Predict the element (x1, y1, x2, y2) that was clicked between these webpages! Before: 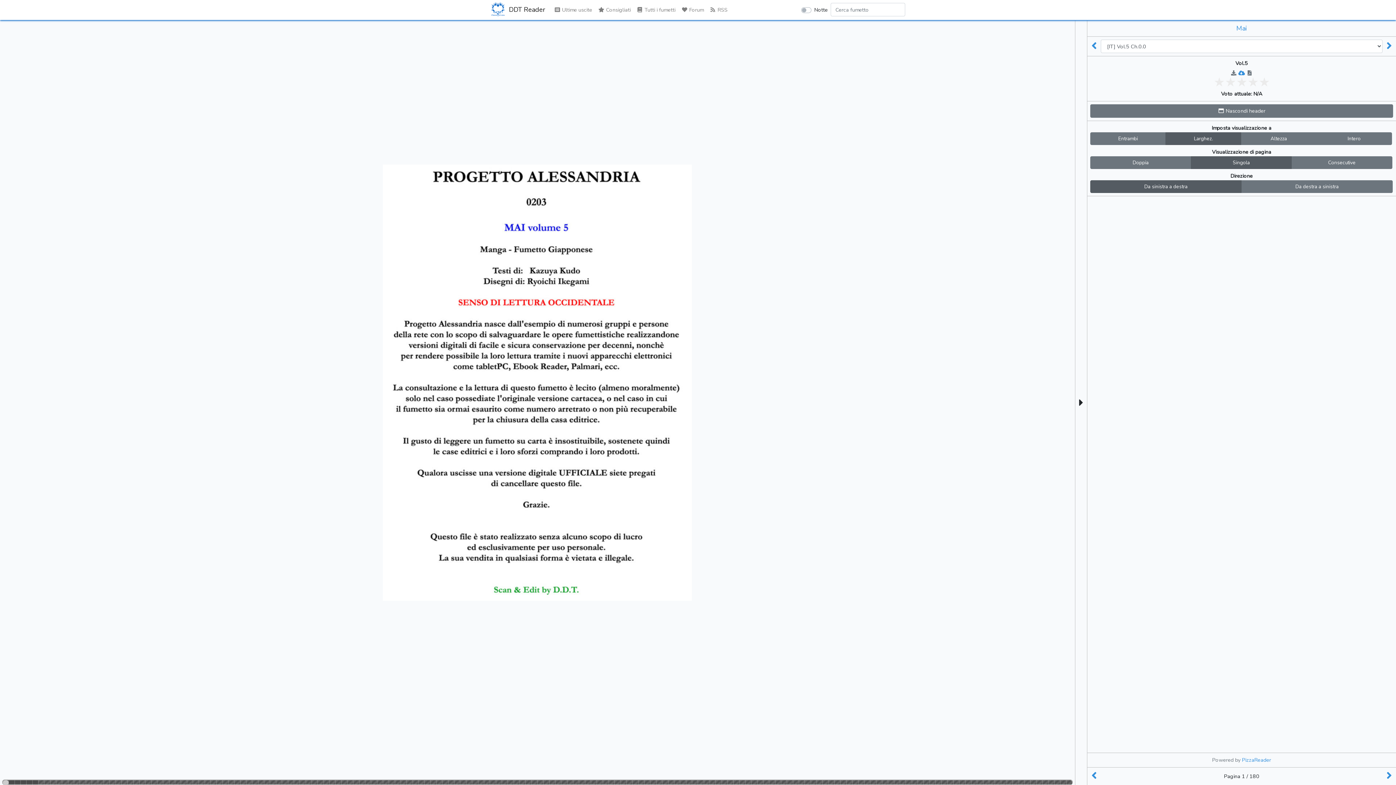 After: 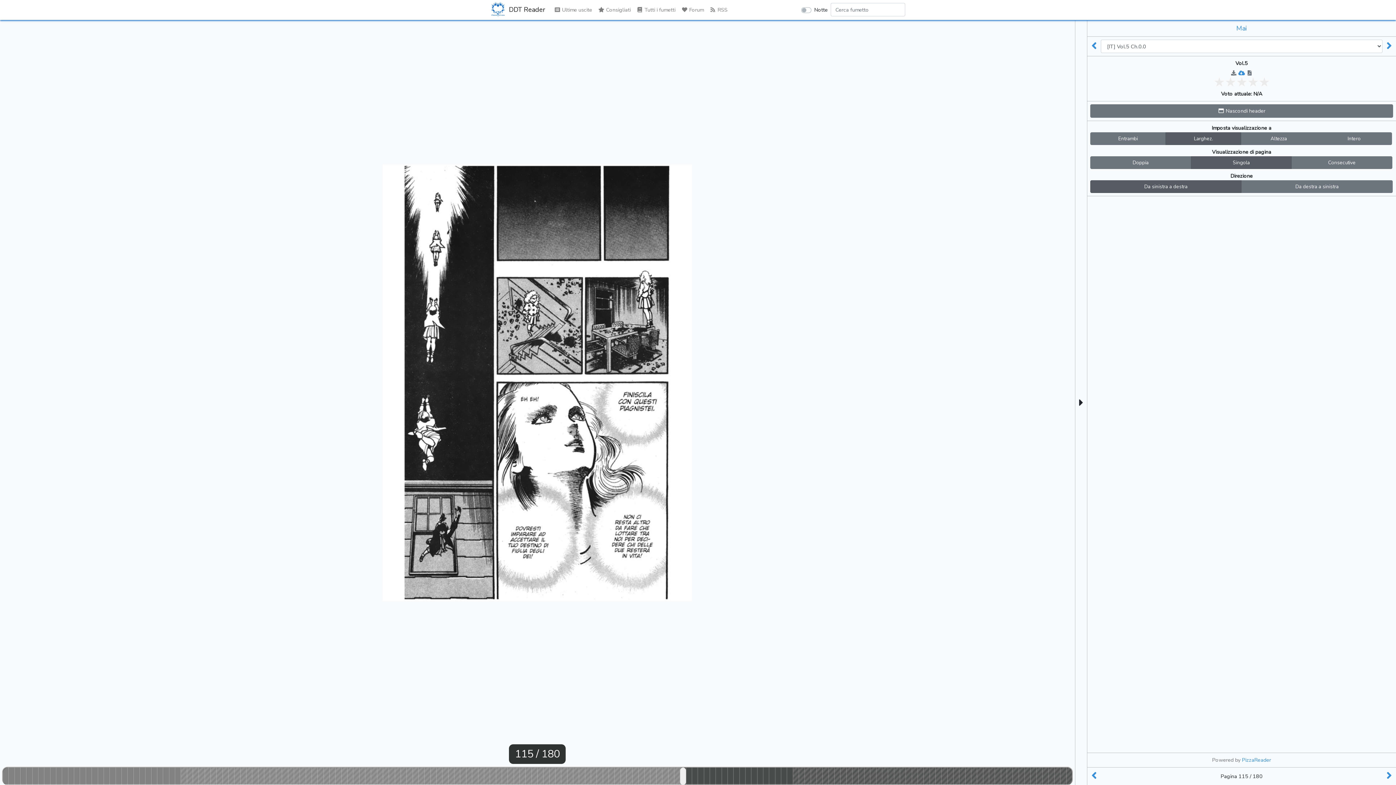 Action: bbox: (680, 780, 686, 785)